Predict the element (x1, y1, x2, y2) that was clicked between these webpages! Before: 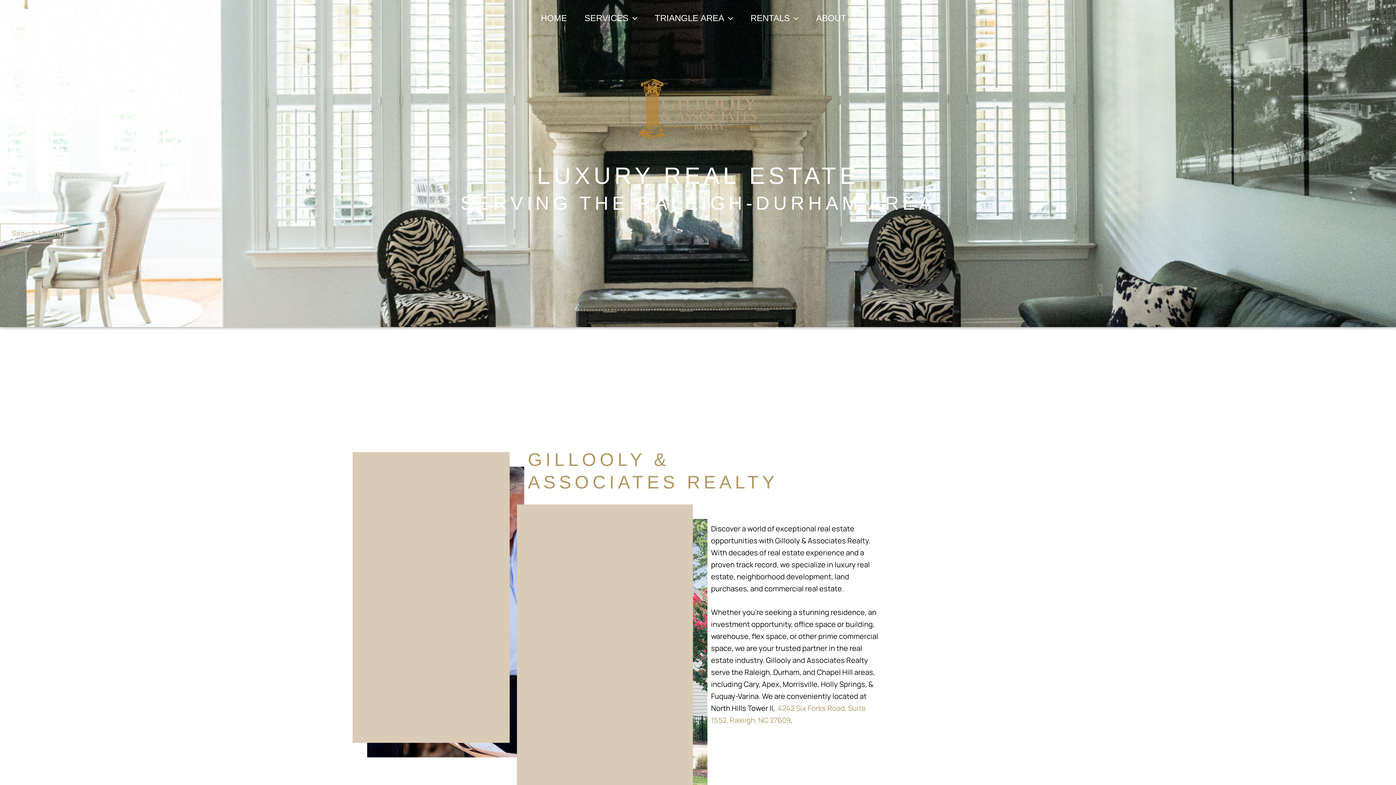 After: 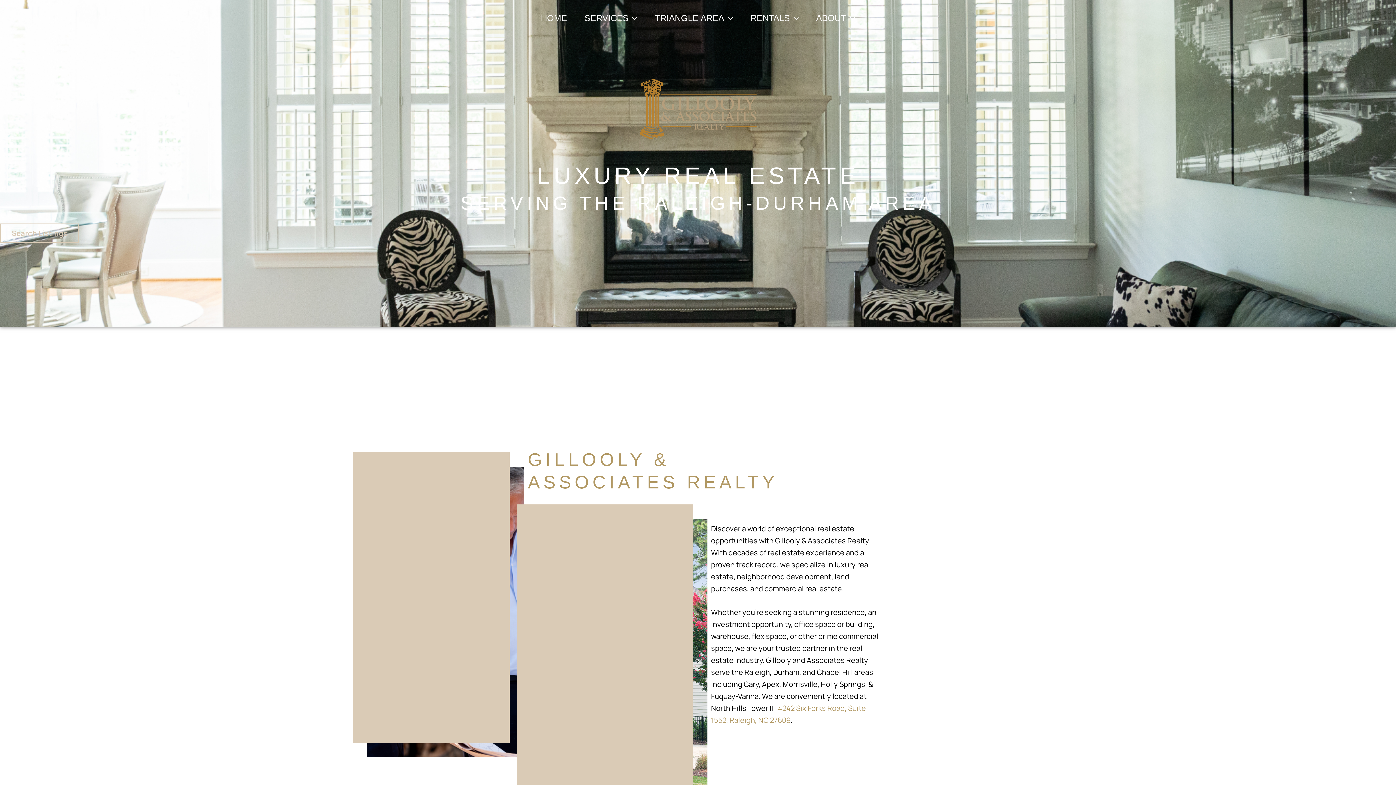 Action: bbox: (625, 72, 770, 148)